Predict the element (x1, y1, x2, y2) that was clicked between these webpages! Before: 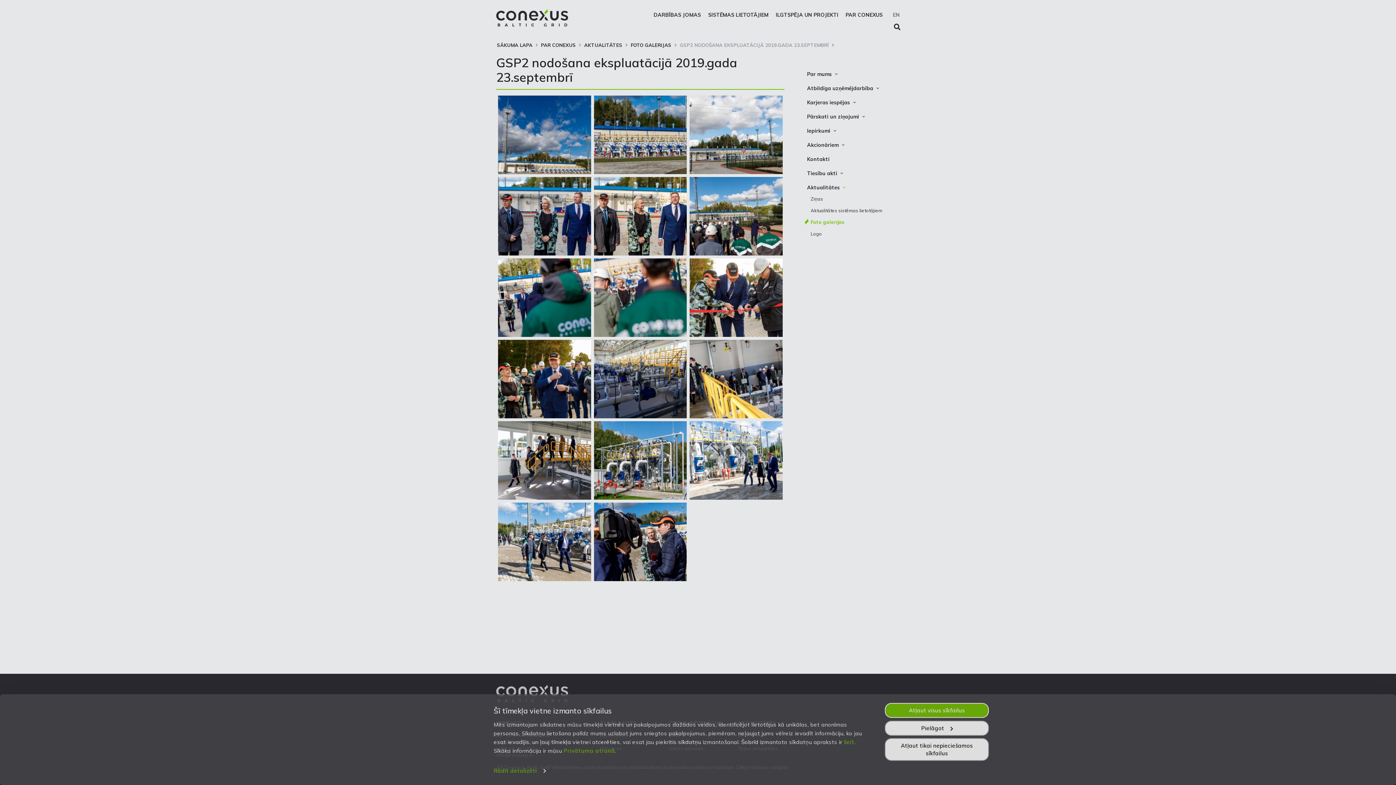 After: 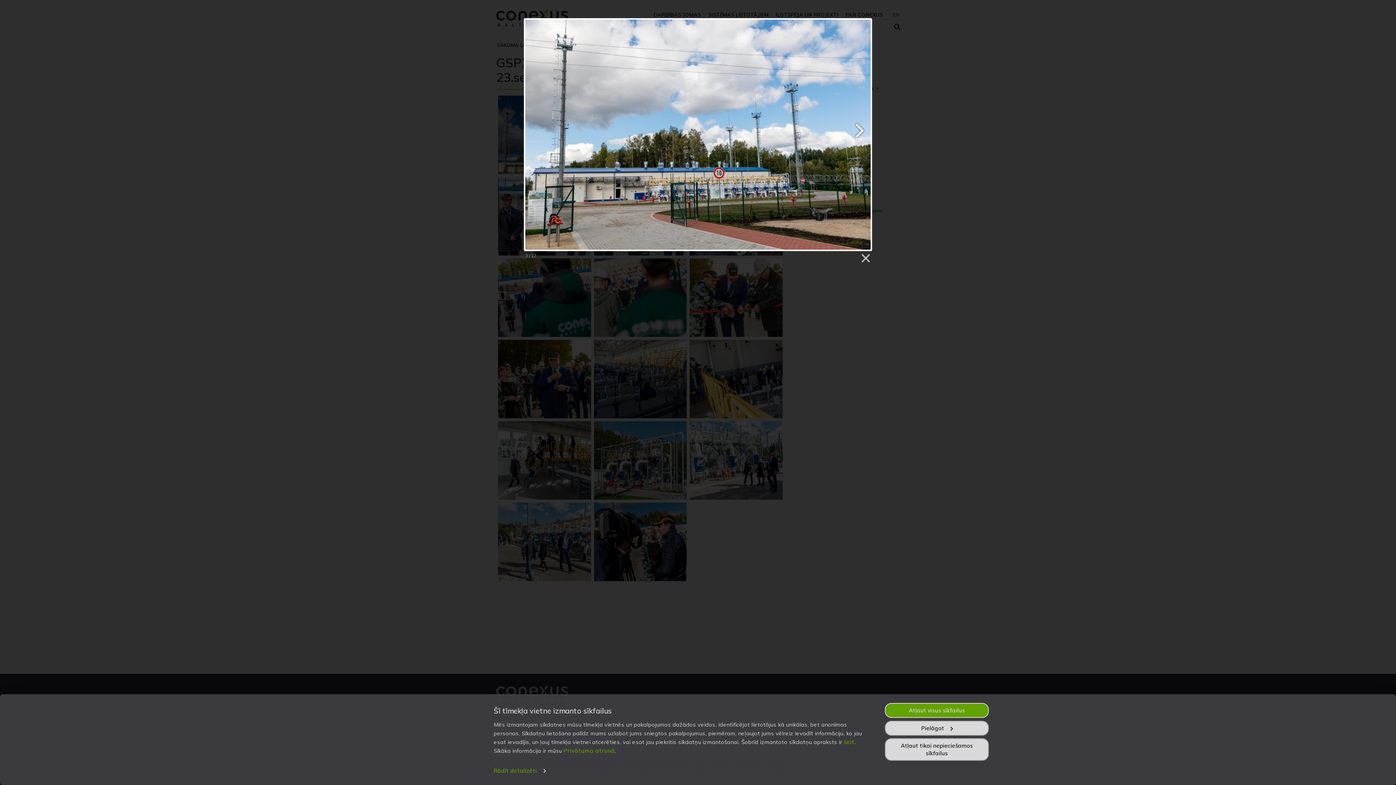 Action: bbox: (688, 94, 784, 174)